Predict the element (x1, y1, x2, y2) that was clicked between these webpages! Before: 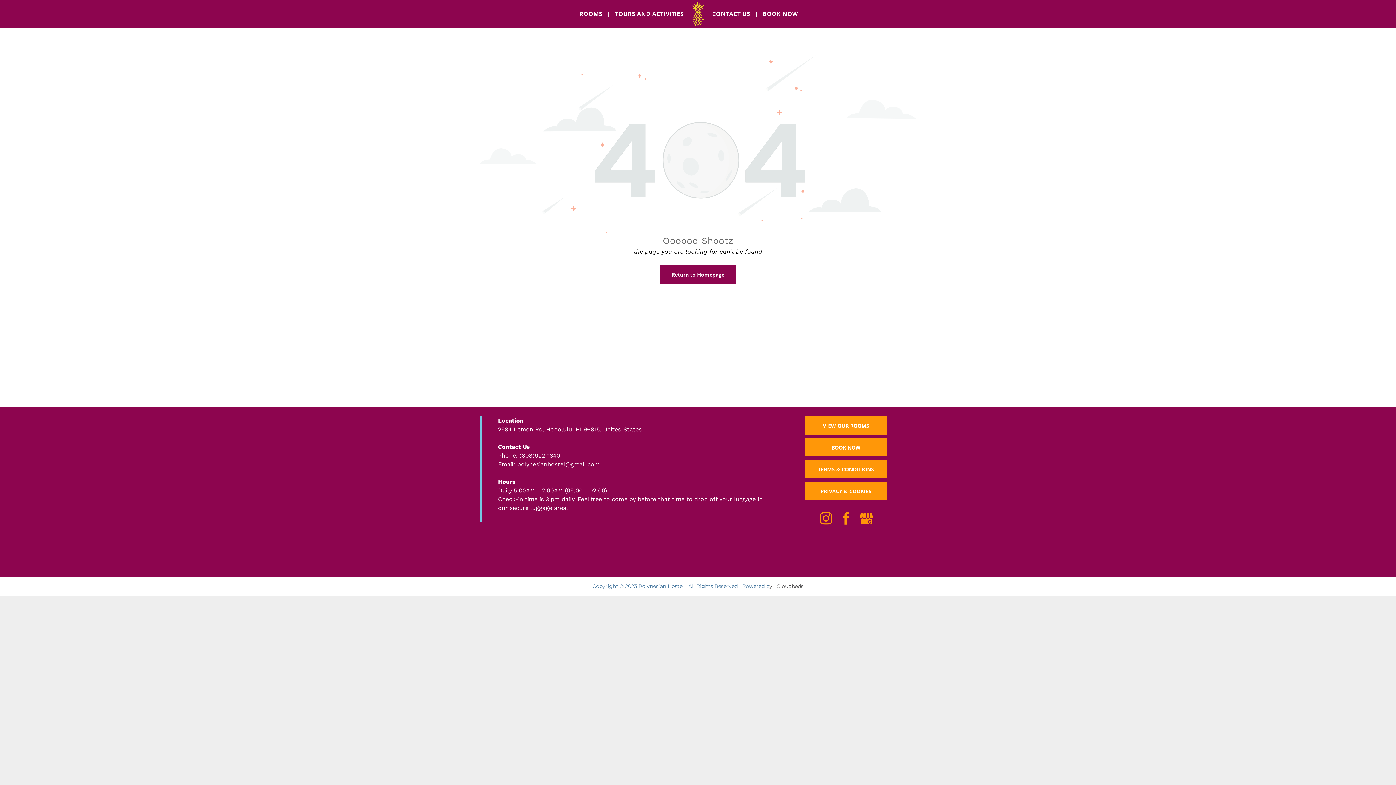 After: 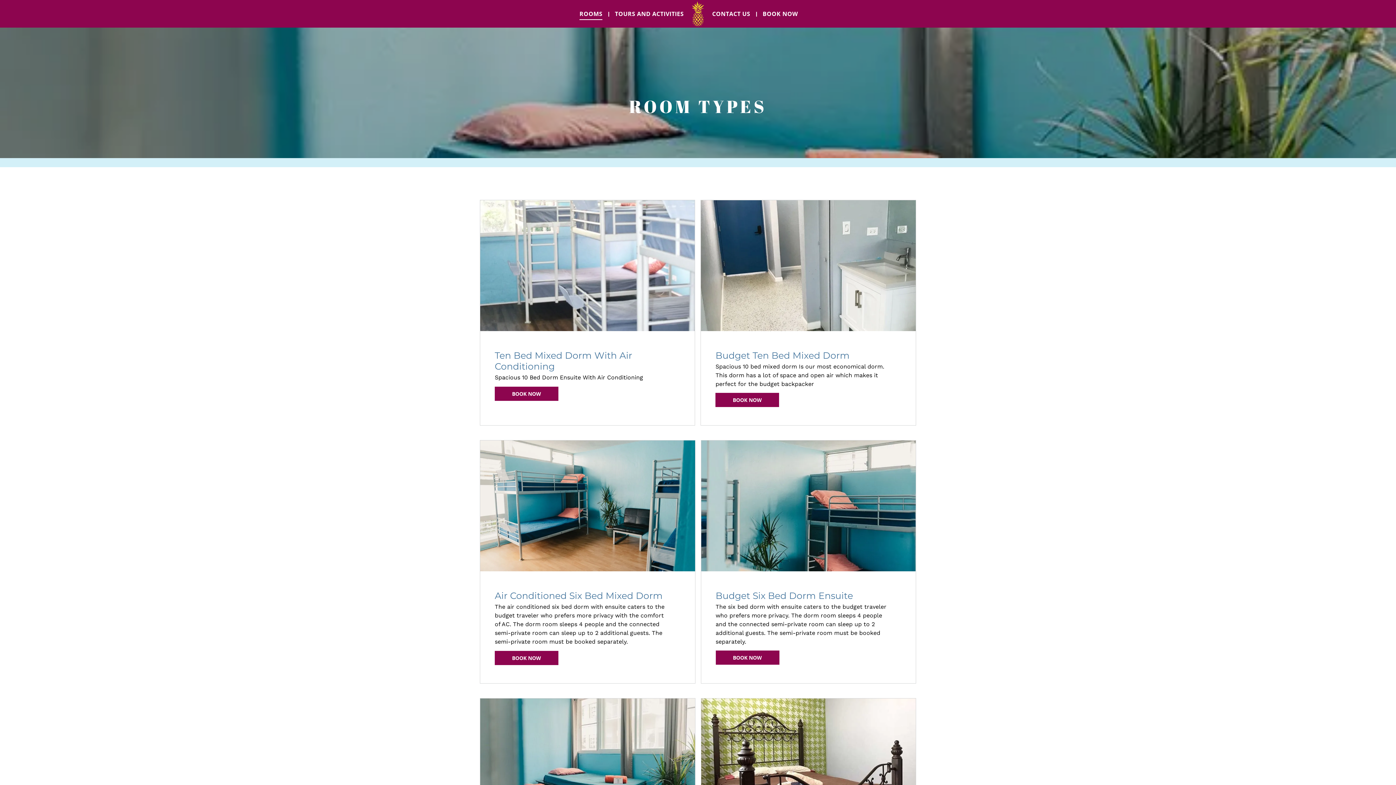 Action: bbox: (805, 416, 887, 434) label: VIEW OUR ROOMS 